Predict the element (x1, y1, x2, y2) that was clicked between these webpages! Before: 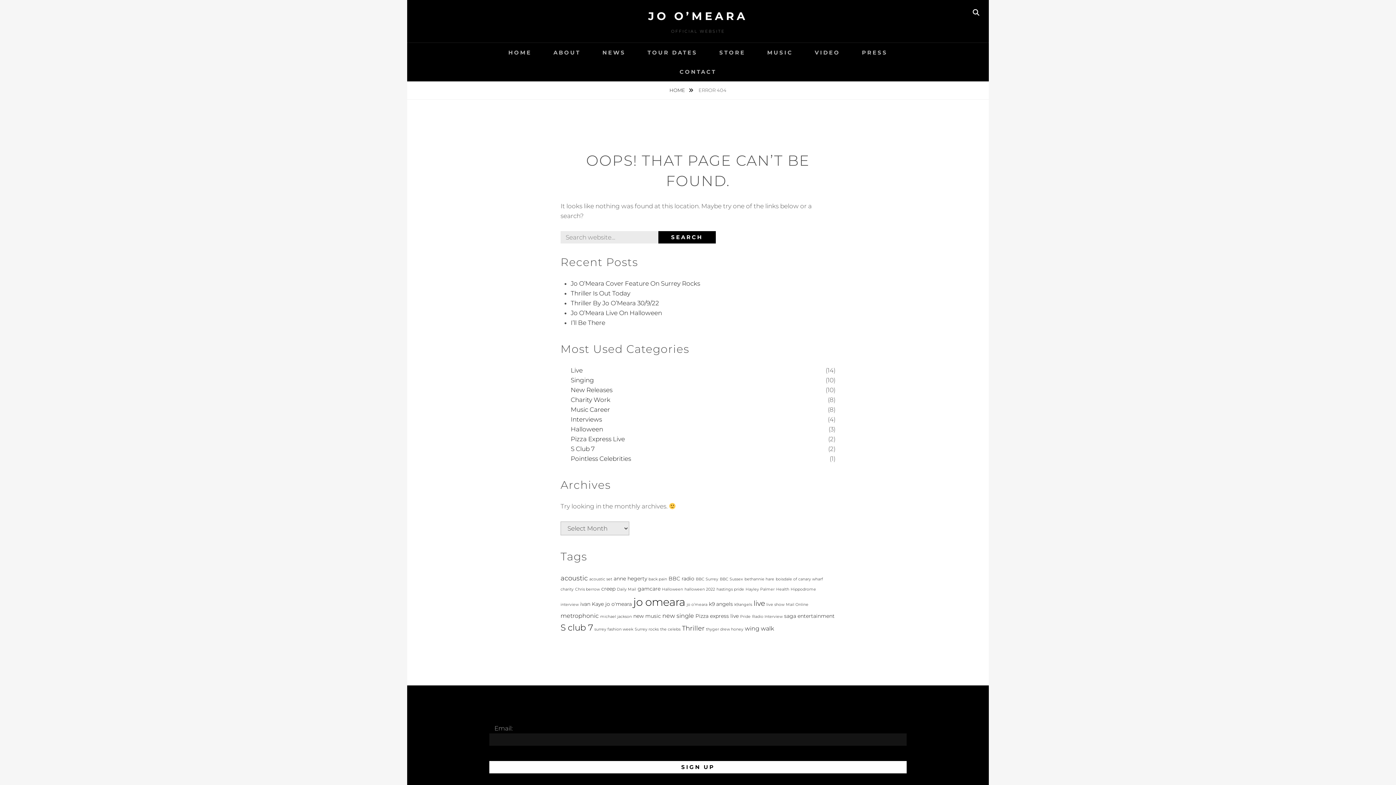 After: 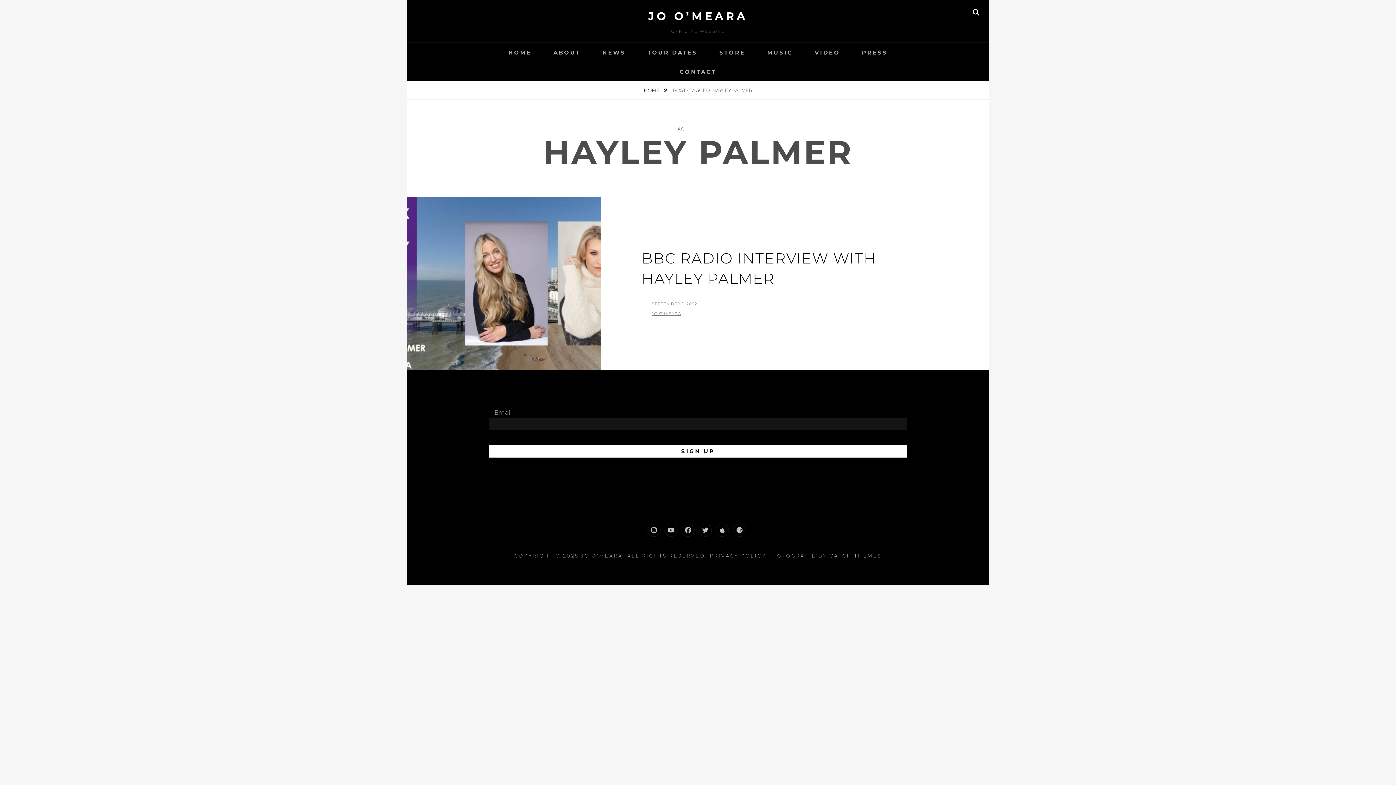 Action: bbox: (745, 587, 774, 592) label: Hayley Palmer (1 item)